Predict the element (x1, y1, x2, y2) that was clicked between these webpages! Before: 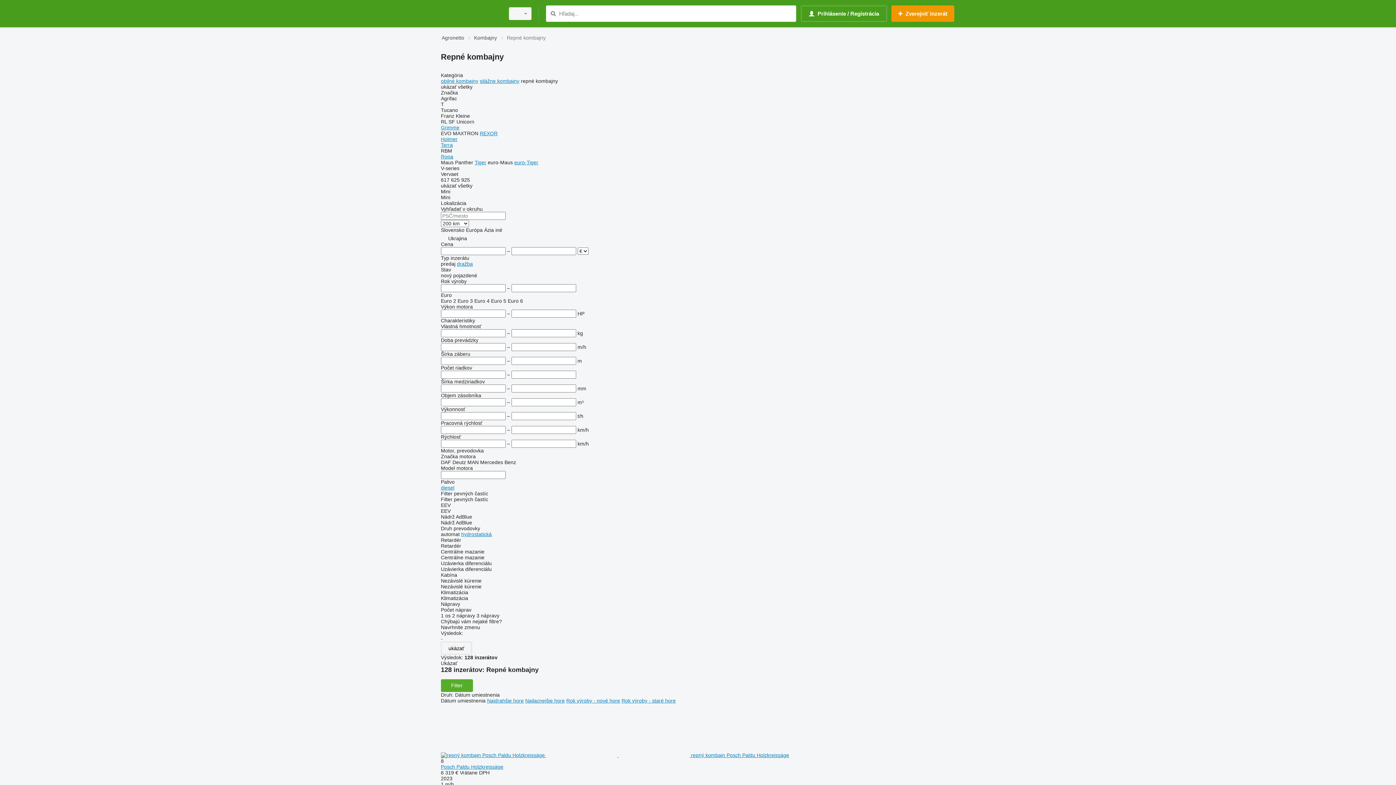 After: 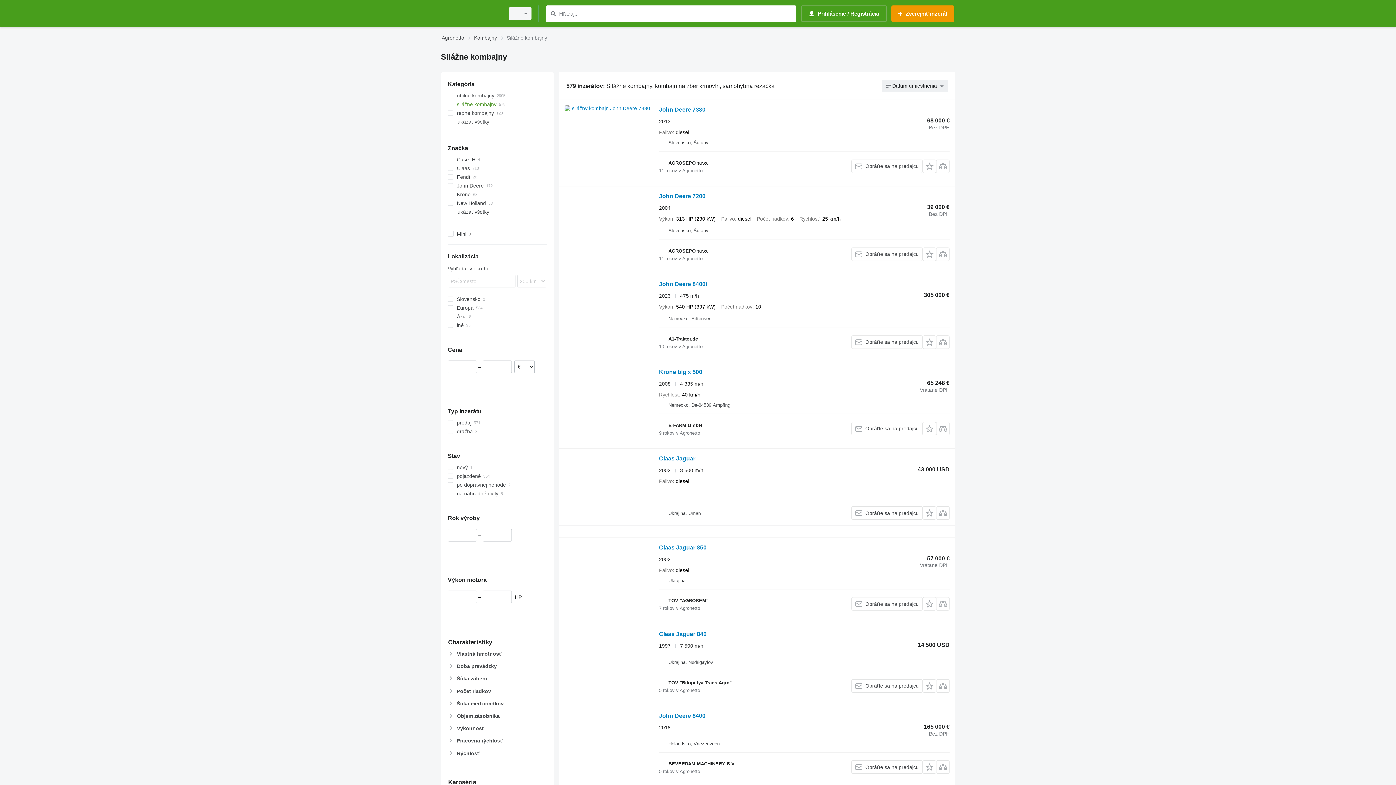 Action: label: silážne kombajny bbox: (479, 78, 519, 84)